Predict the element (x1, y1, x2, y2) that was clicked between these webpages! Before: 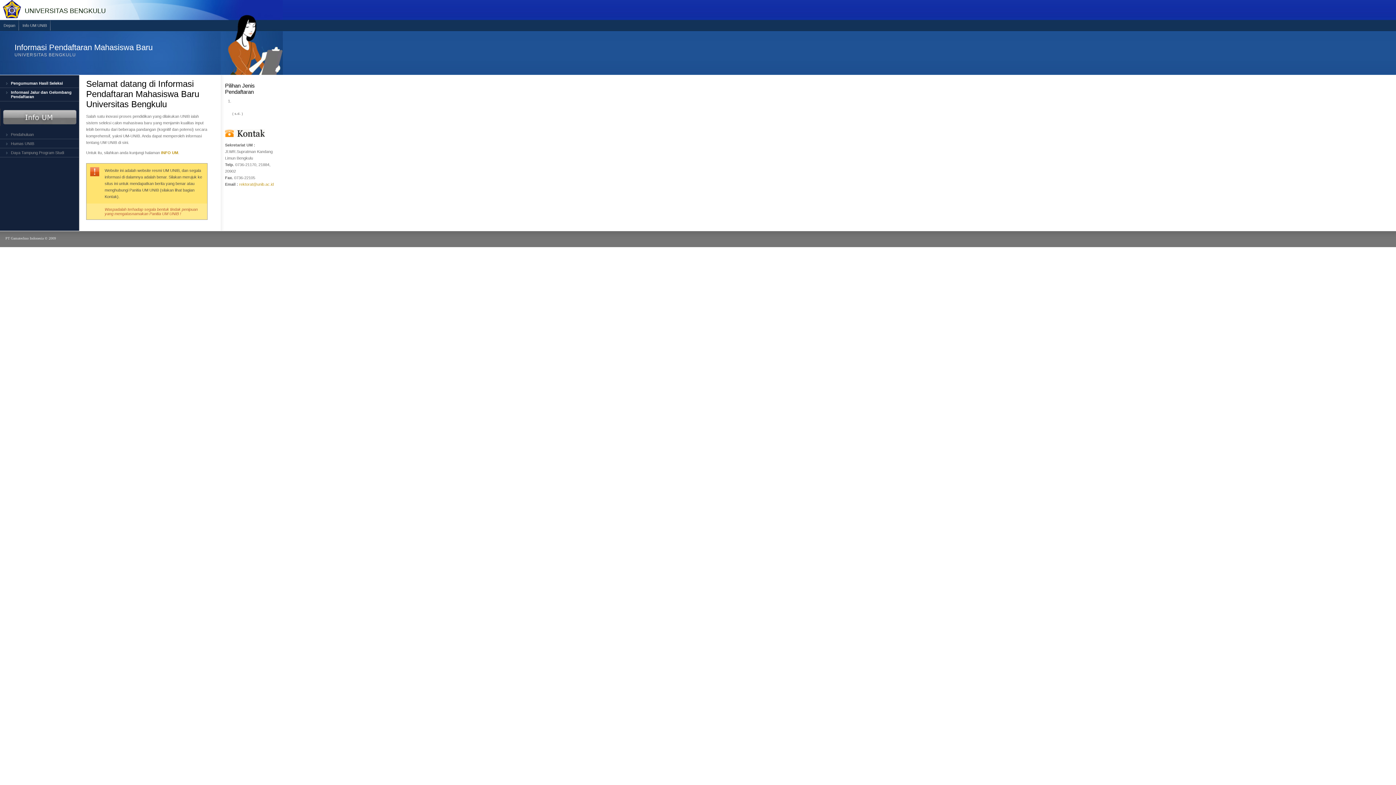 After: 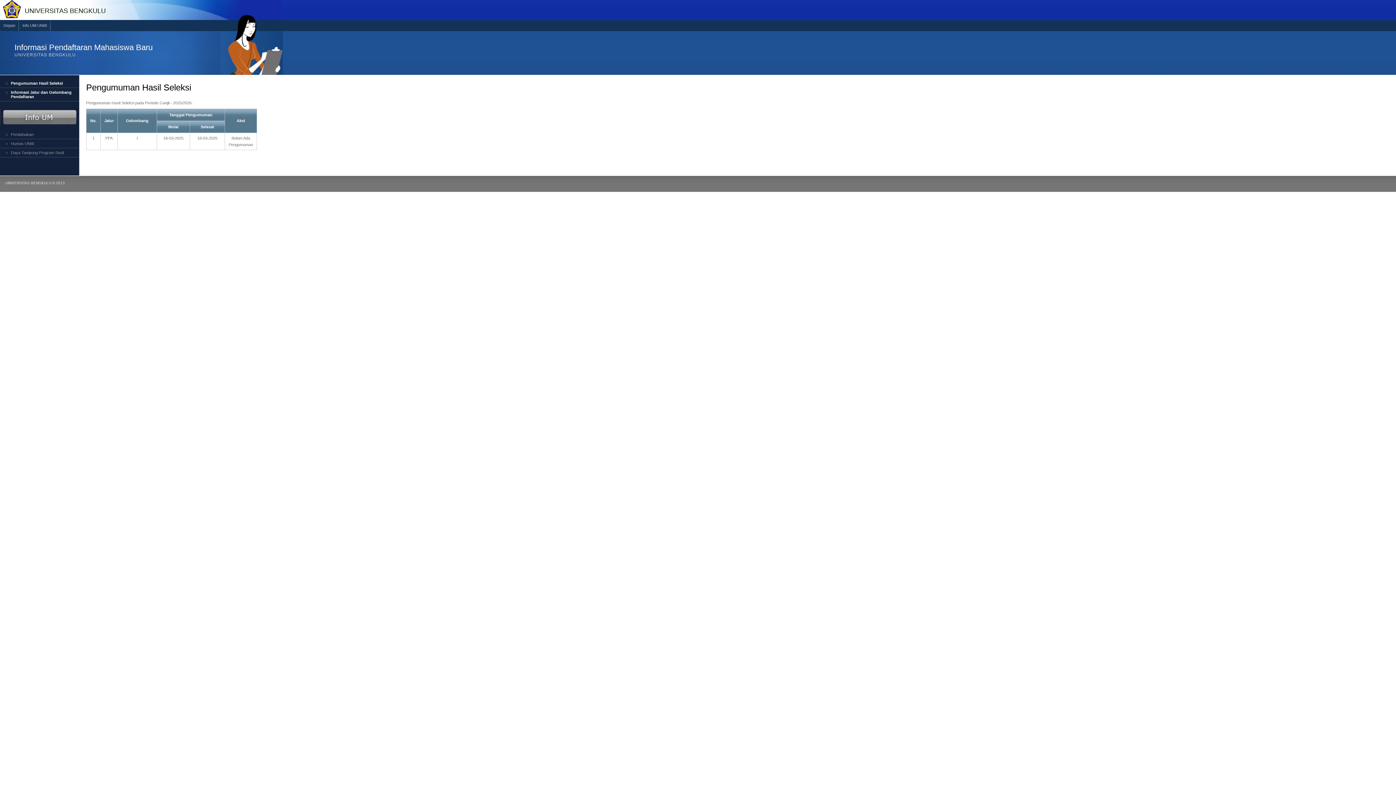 Action: bbox: (0, 78, 78, 88) label: Pengumuman Hasil Seleksi